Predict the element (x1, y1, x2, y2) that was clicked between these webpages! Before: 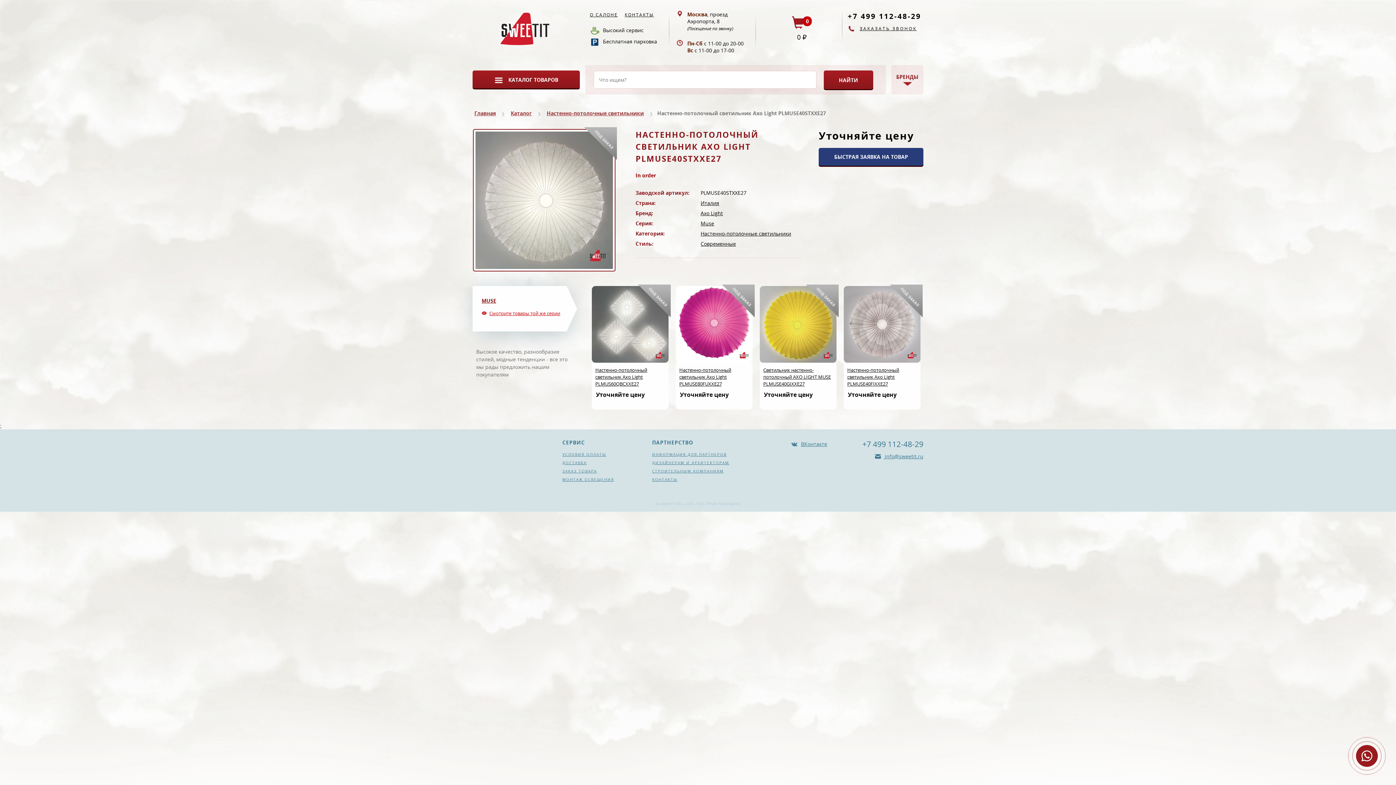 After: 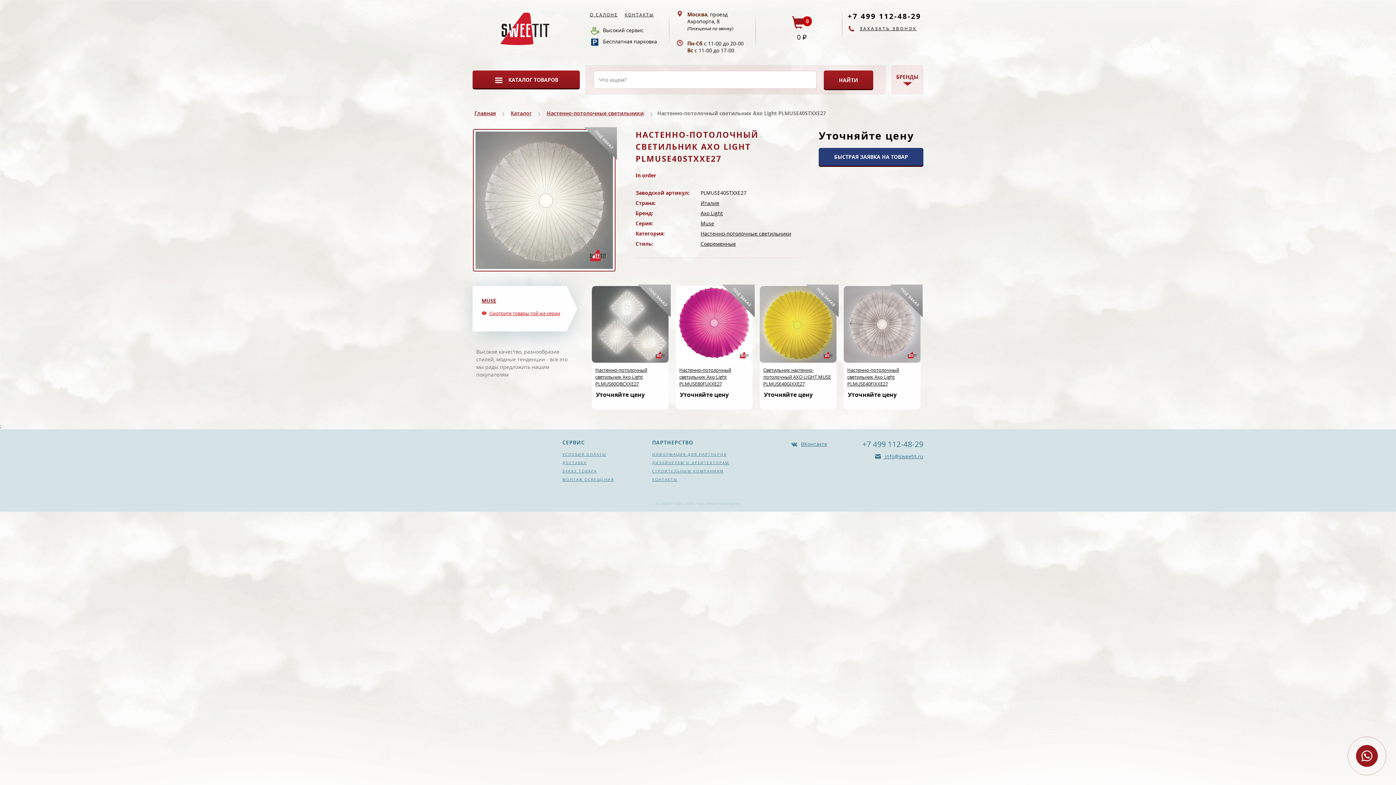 Action: bbox: (862, 453, 923, 460) label:  info@sweetit.ru